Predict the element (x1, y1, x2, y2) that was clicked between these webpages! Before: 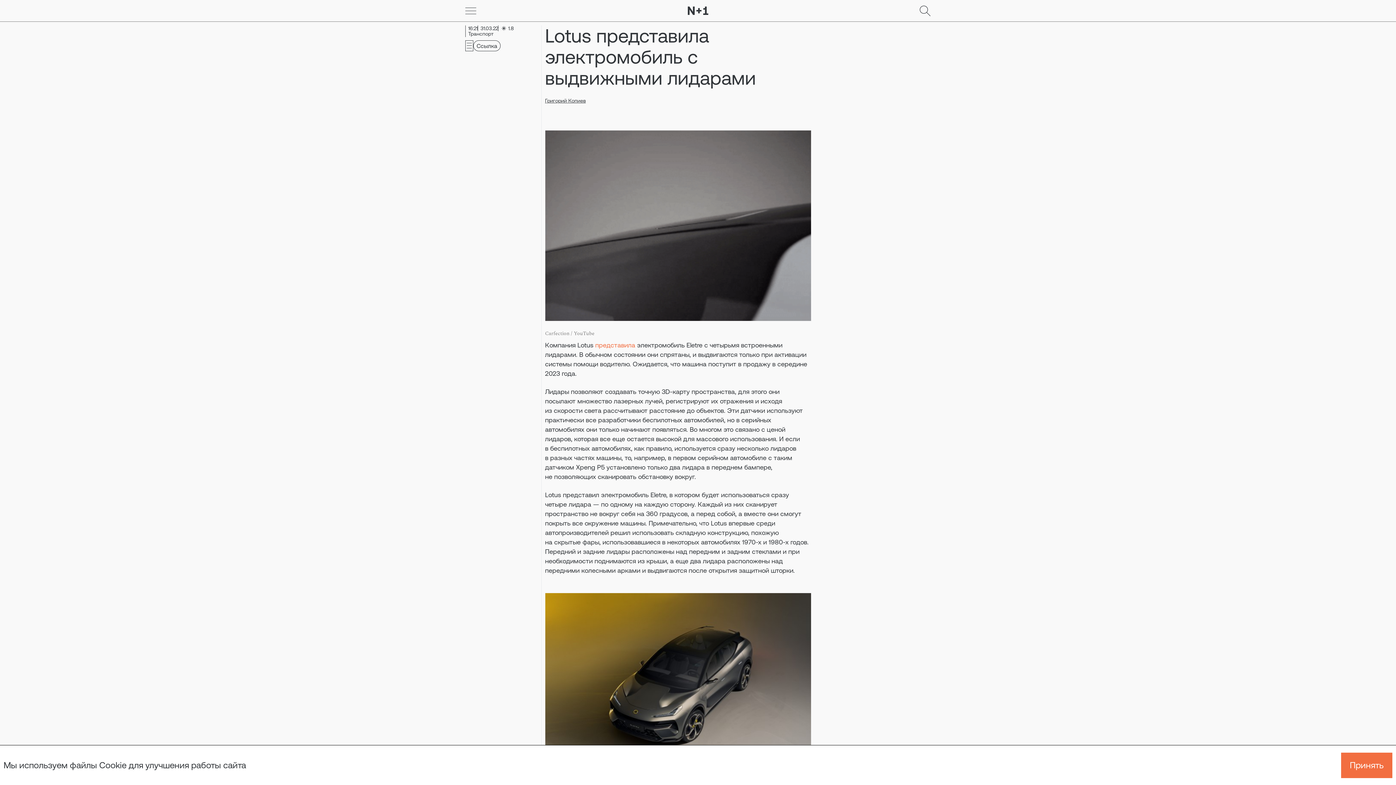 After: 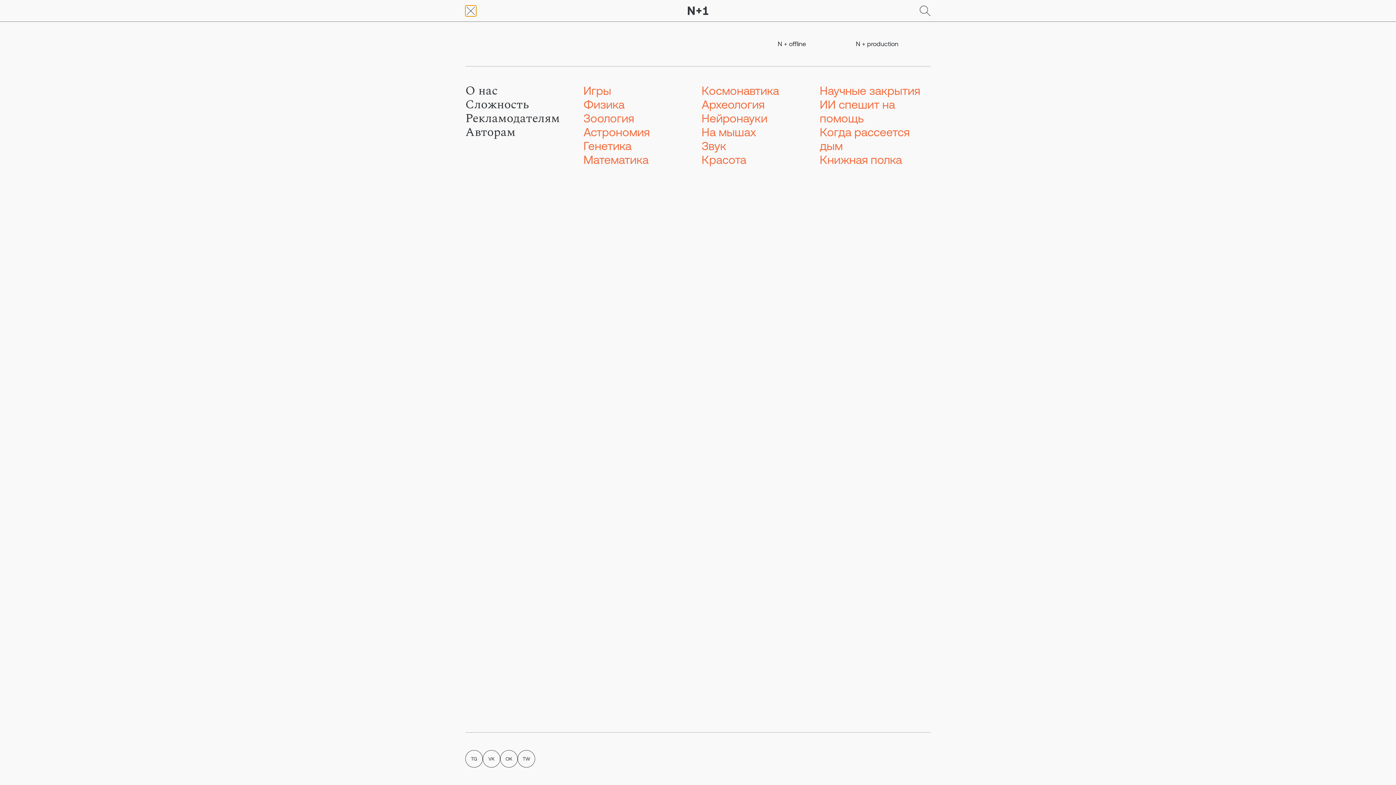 Action: bbox: (465, 5, 476, 16) label: Go